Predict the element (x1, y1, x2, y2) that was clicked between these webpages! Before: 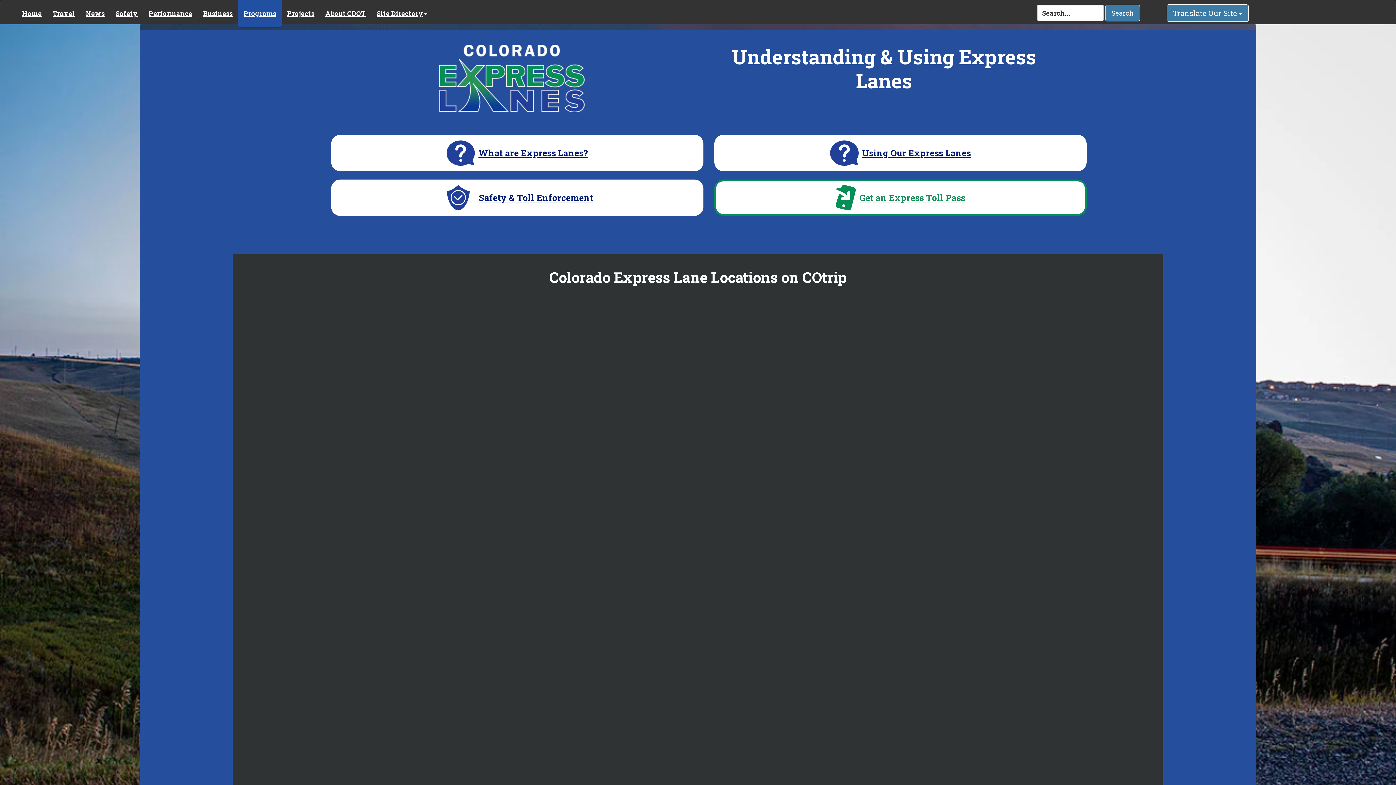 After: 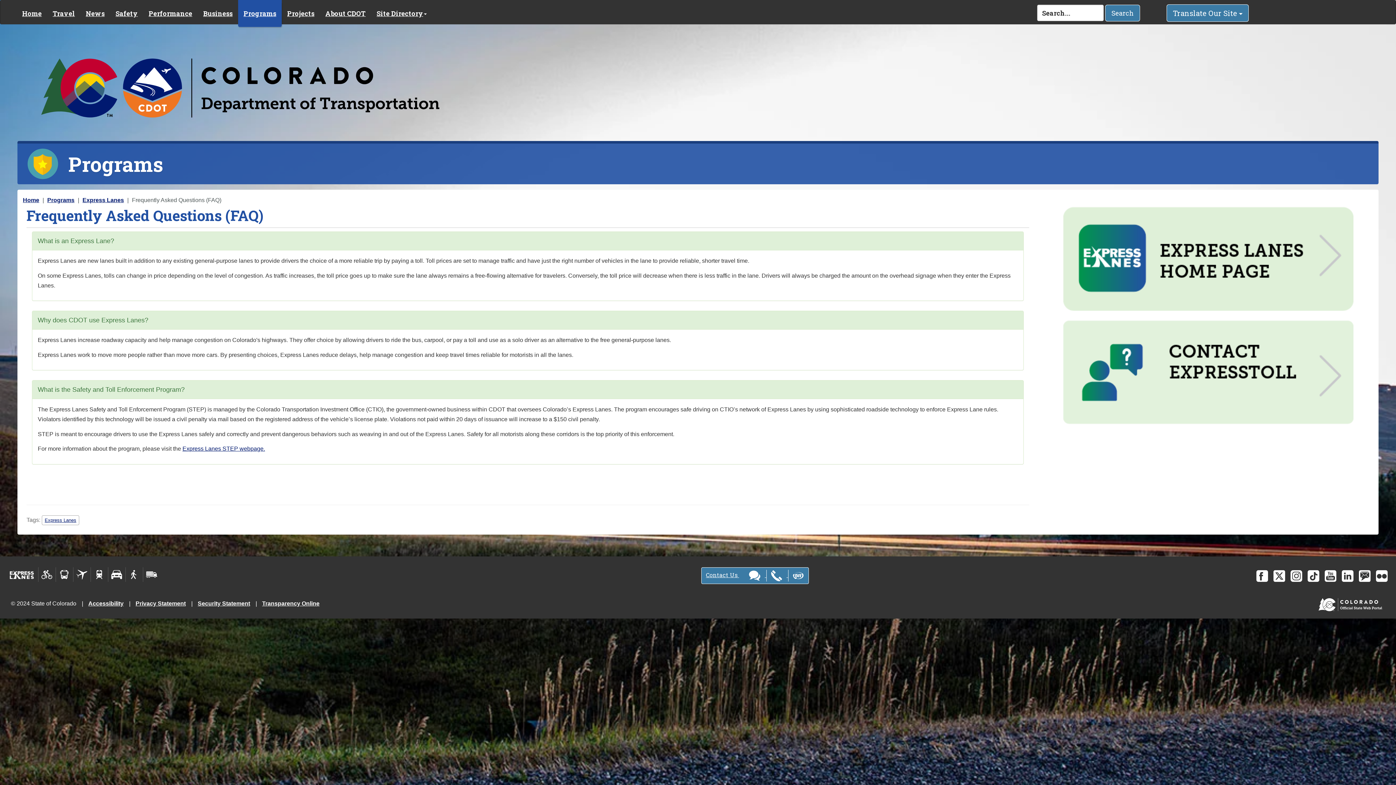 Action: label: What are Express Lanes? bbox: (478, 148, 588, 158)